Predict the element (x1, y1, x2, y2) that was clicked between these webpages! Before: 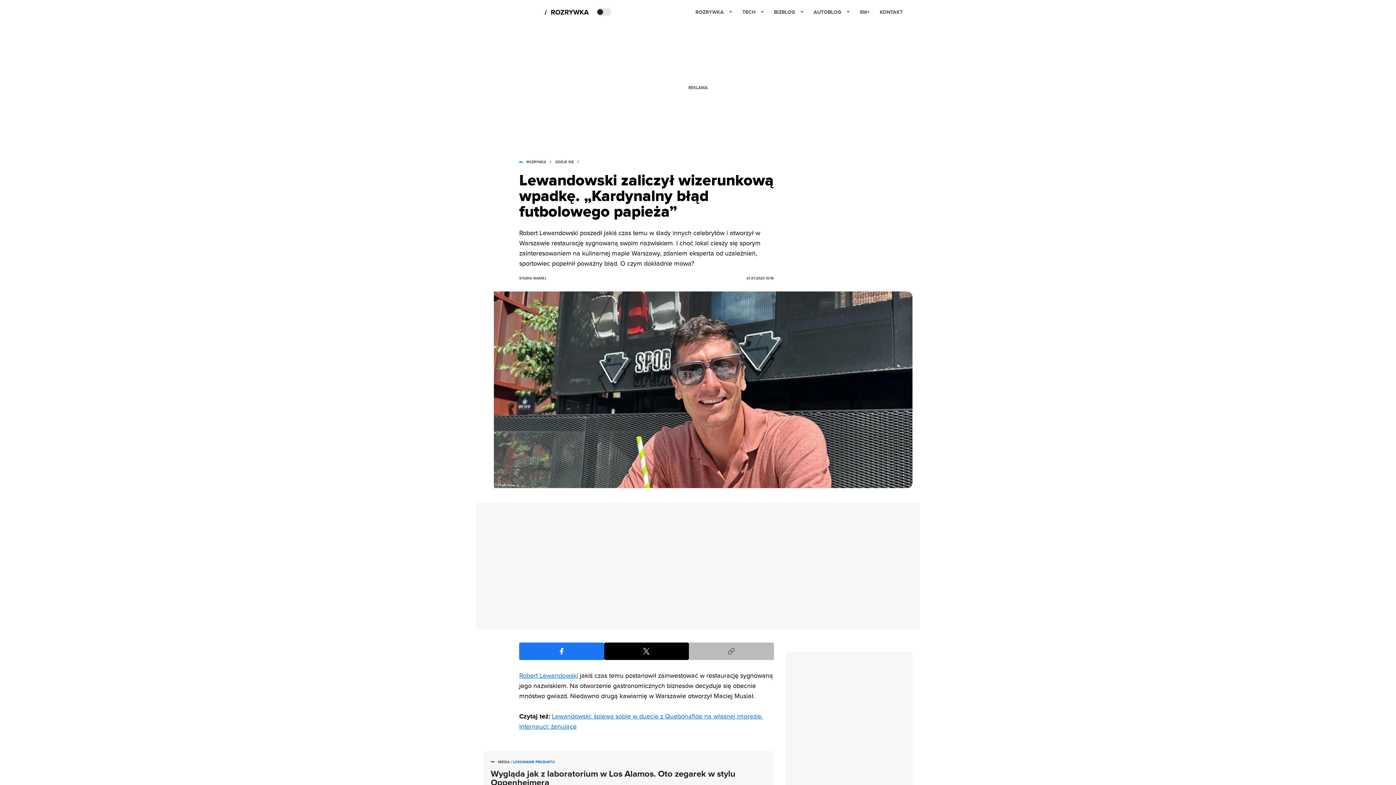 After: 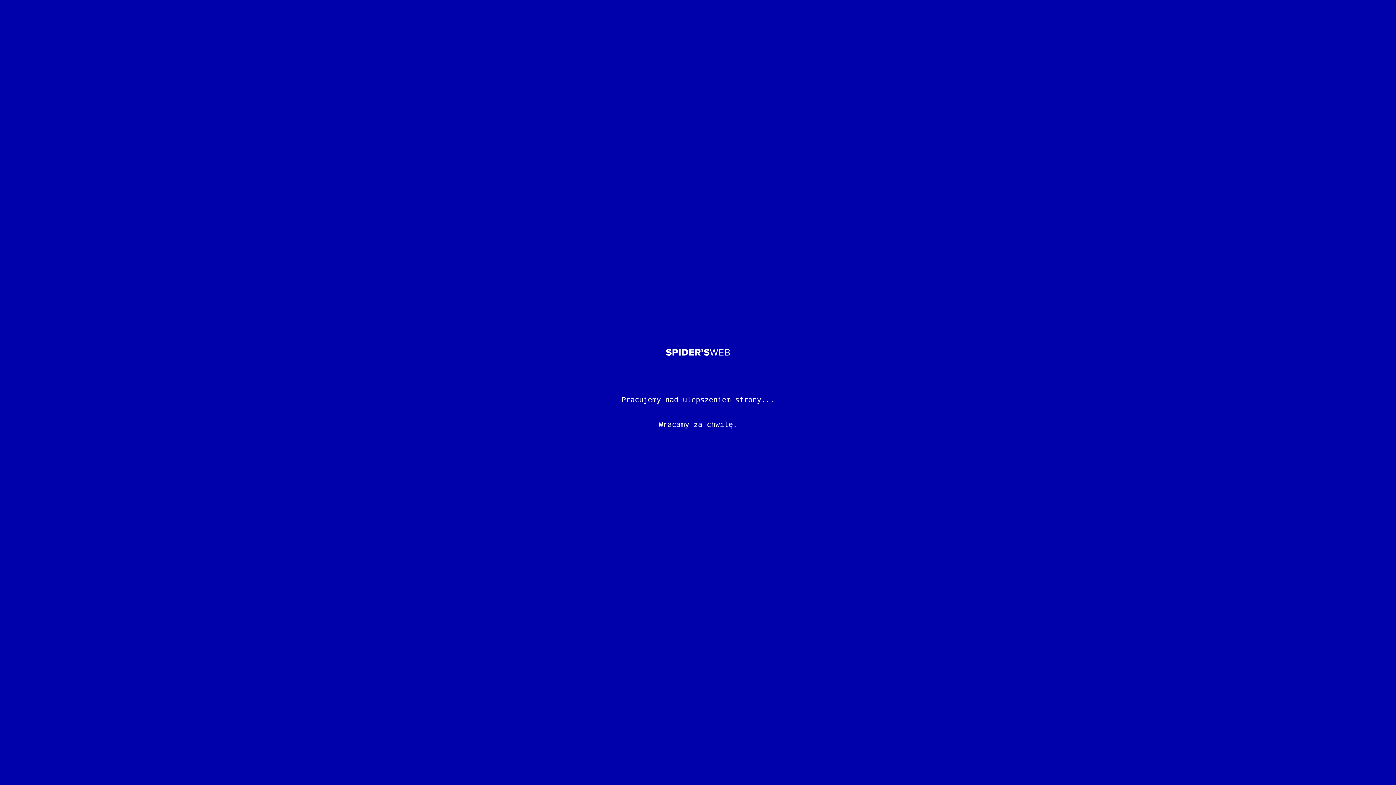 Action: label: DZIEJE SIĘ bbox: (555, 160, 573, 164)